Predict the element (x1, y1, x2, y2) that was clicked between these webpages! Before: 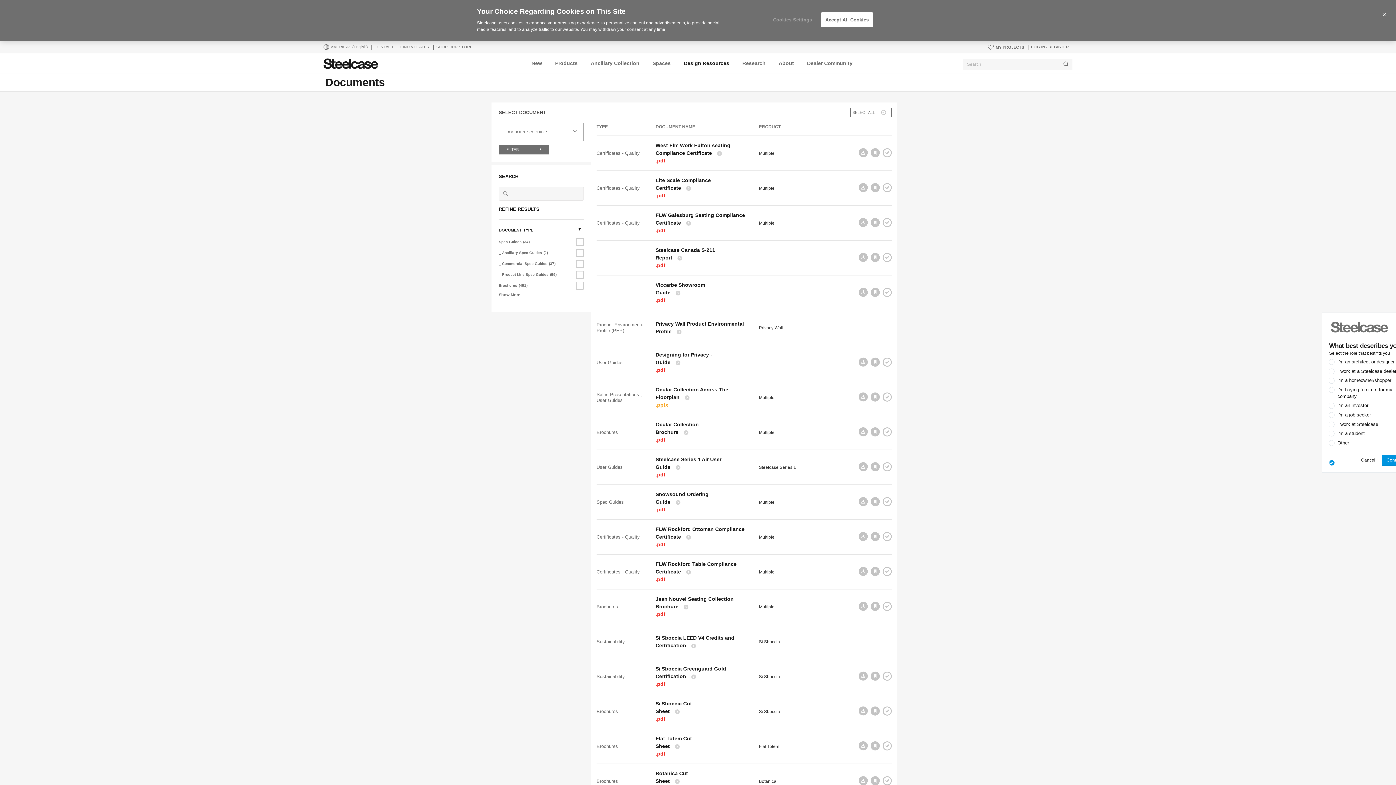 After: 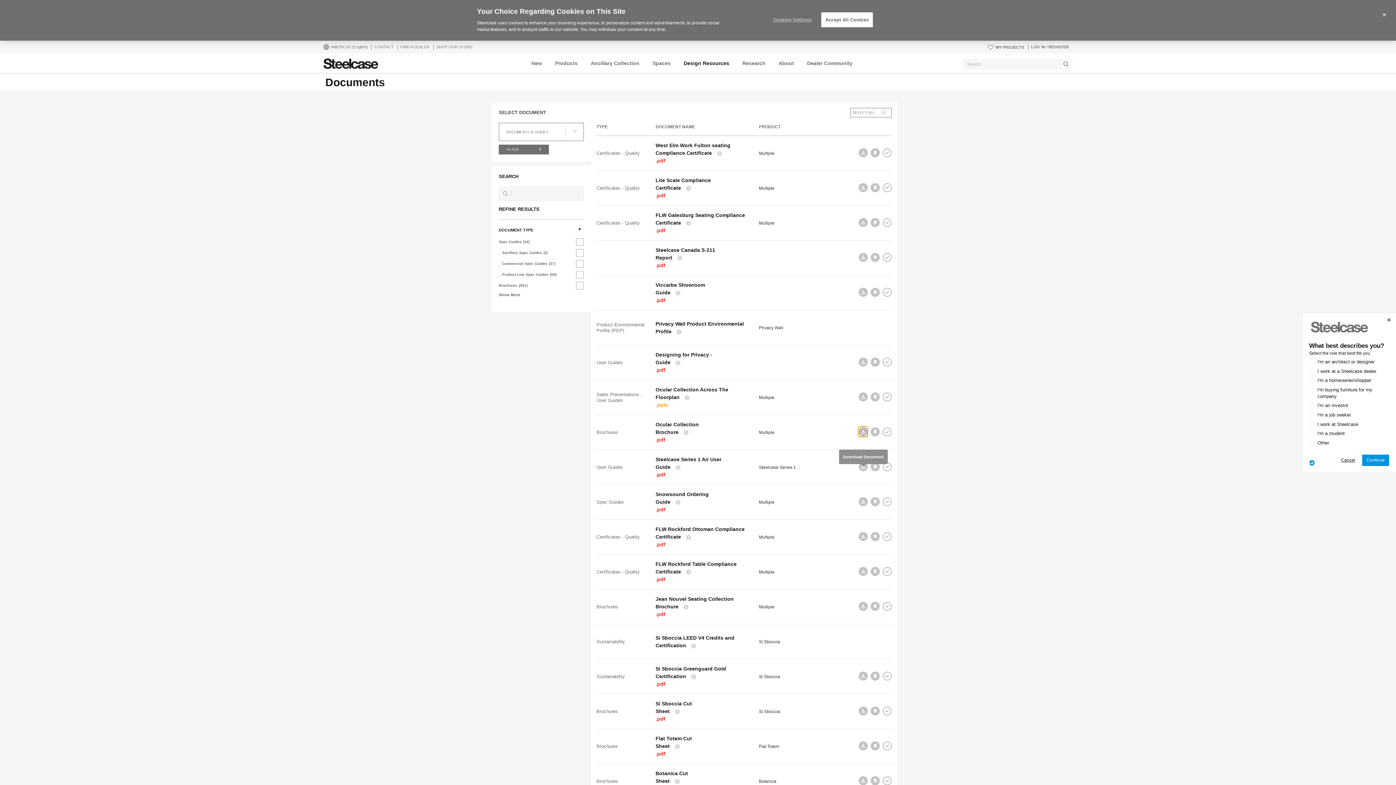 Action: bbox: (858, 426, 868, 437)